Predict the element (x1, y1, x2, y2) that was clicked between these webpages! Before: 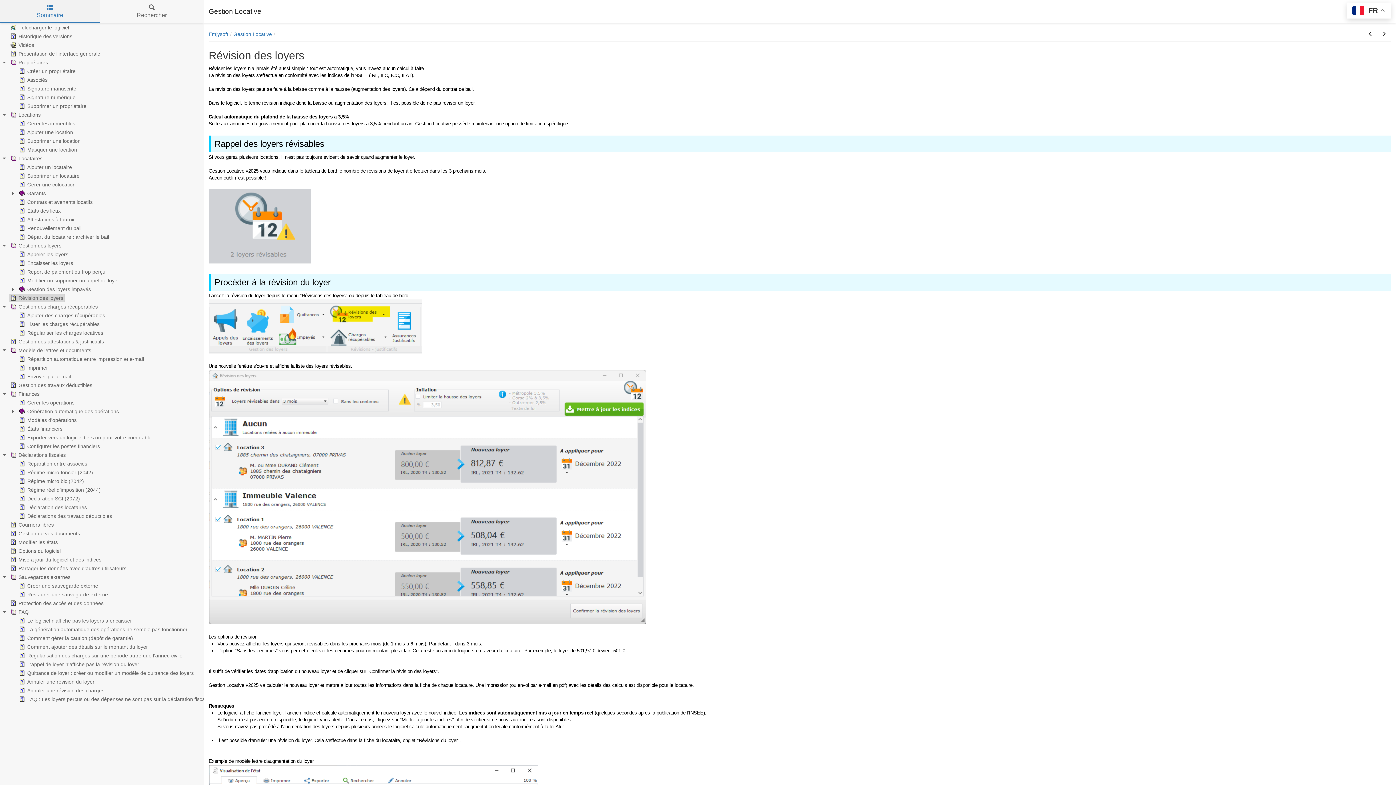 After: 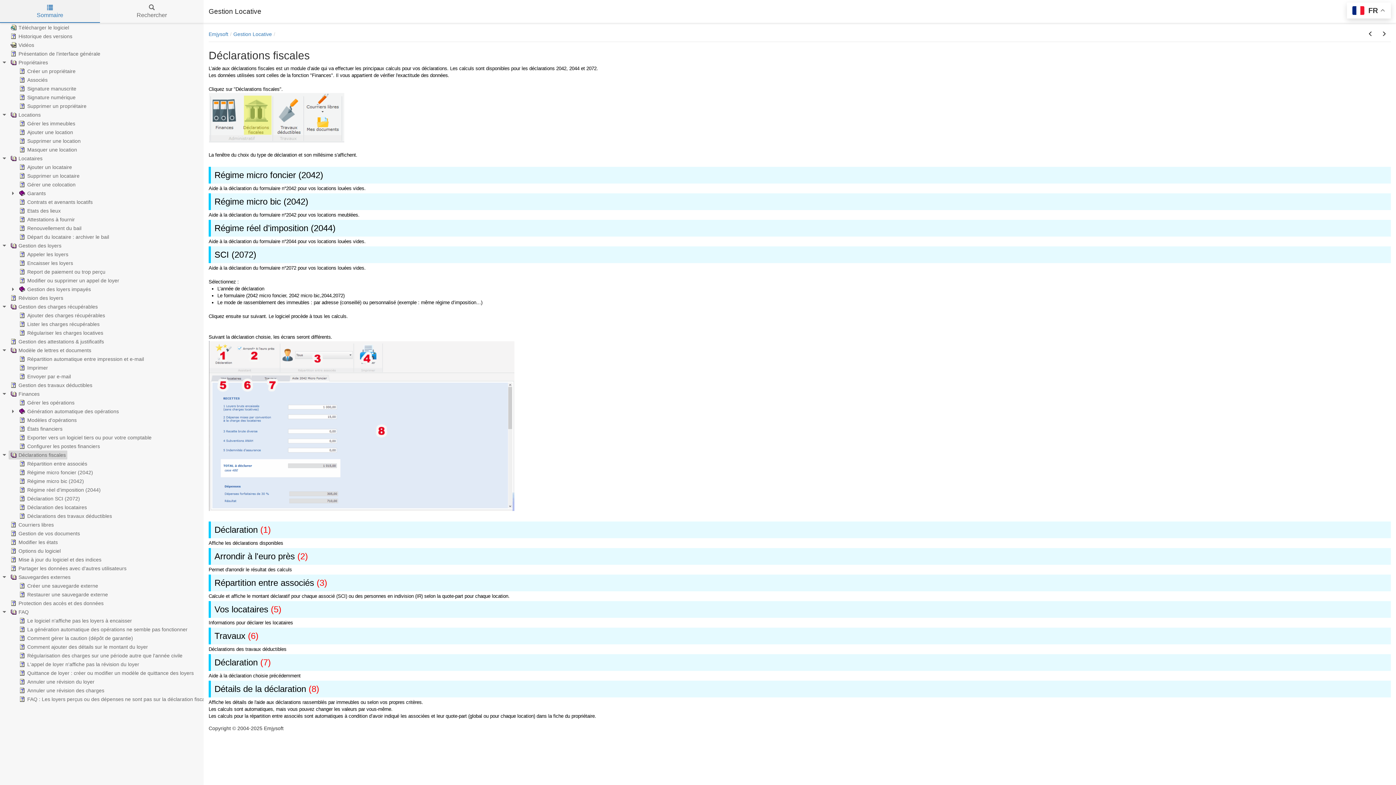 Action: label: Déclarations fiscales bbox: (8, 450, 67, 459)